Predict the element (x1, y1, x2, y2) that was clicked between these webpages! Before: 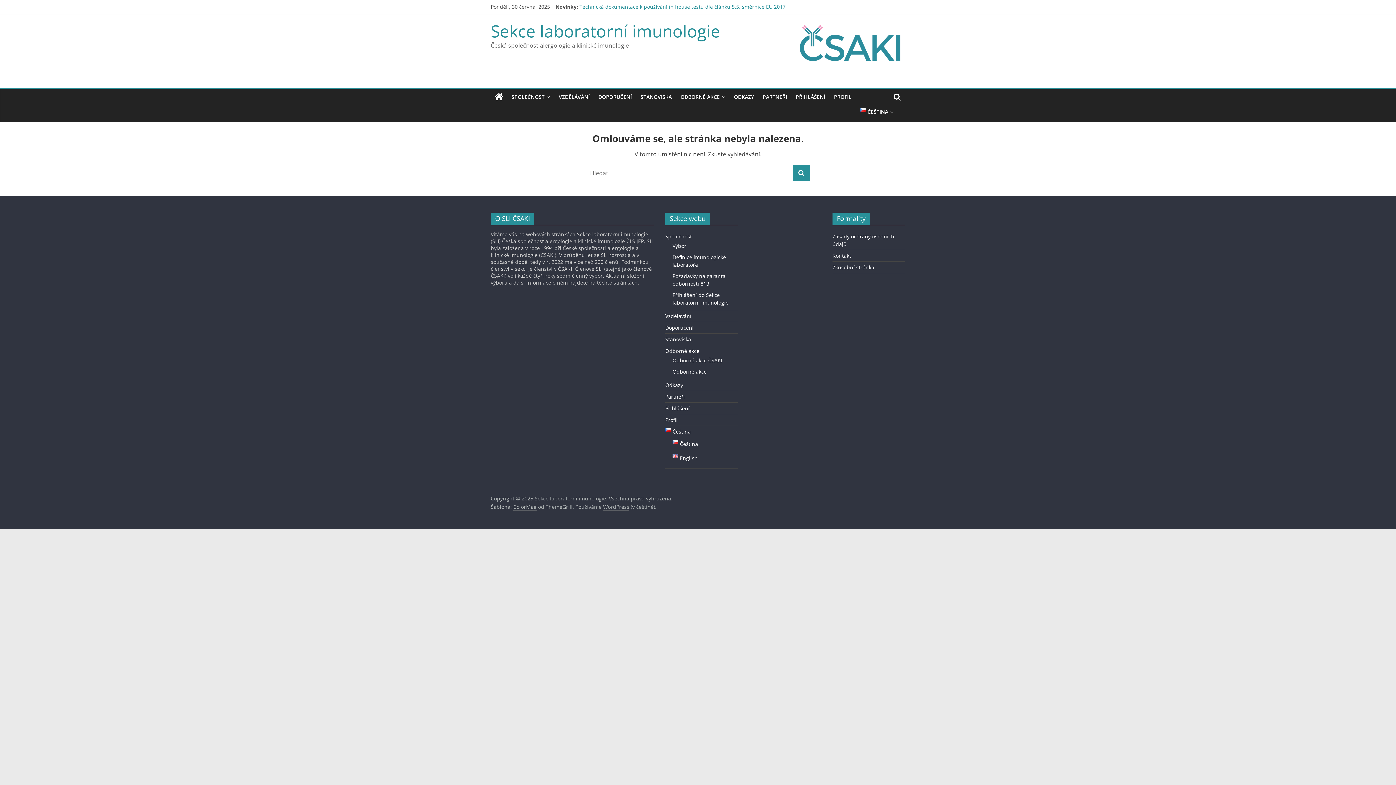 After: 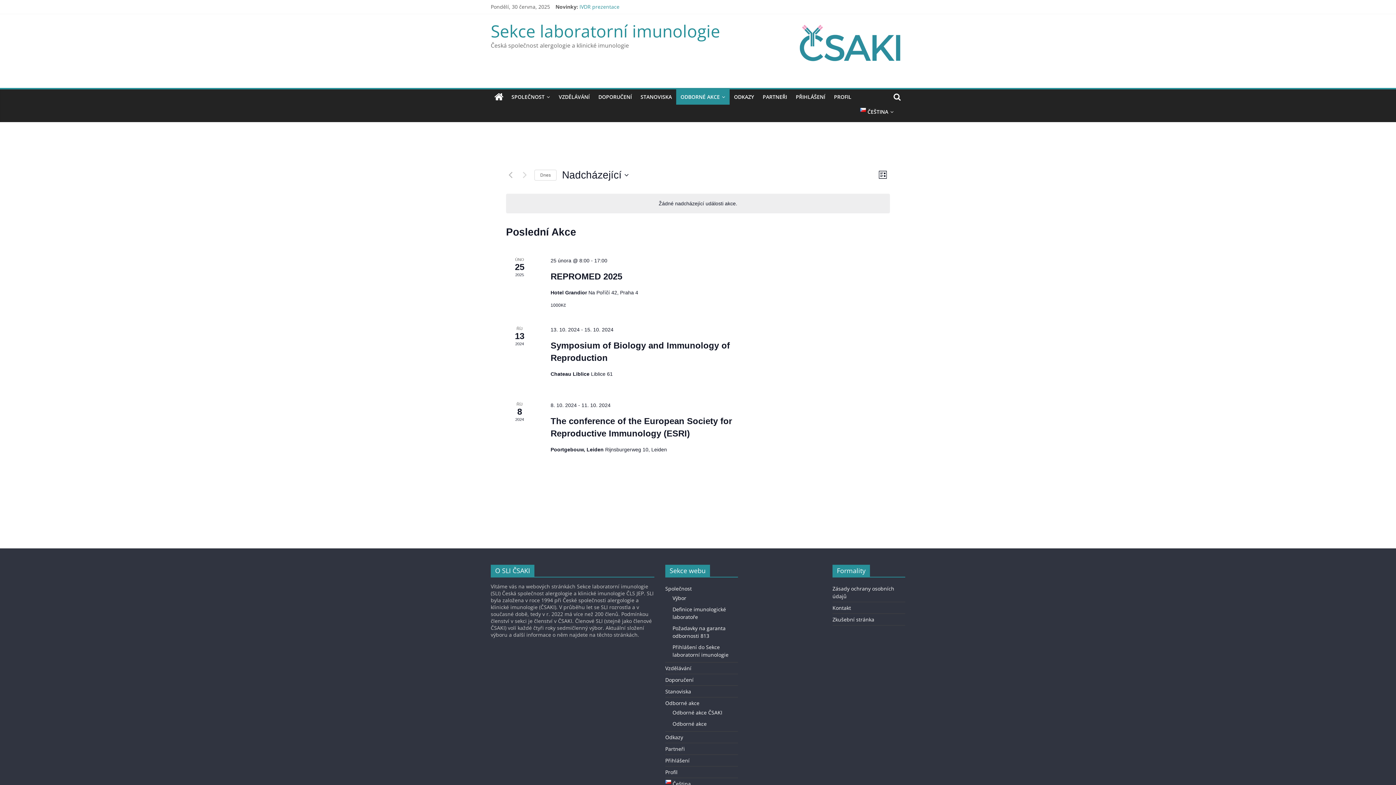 Action: label: Odborné akce bbox: (665, 347, 699, 354)